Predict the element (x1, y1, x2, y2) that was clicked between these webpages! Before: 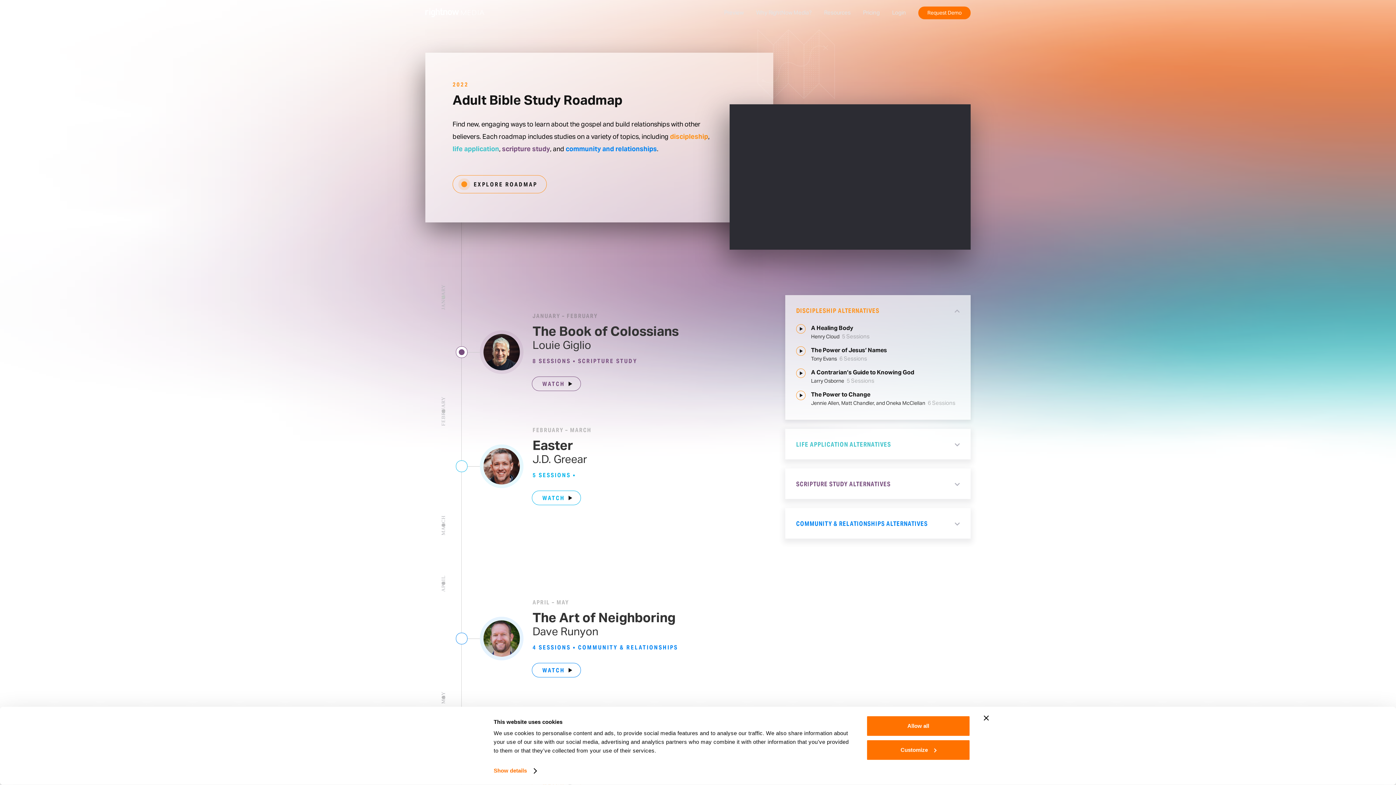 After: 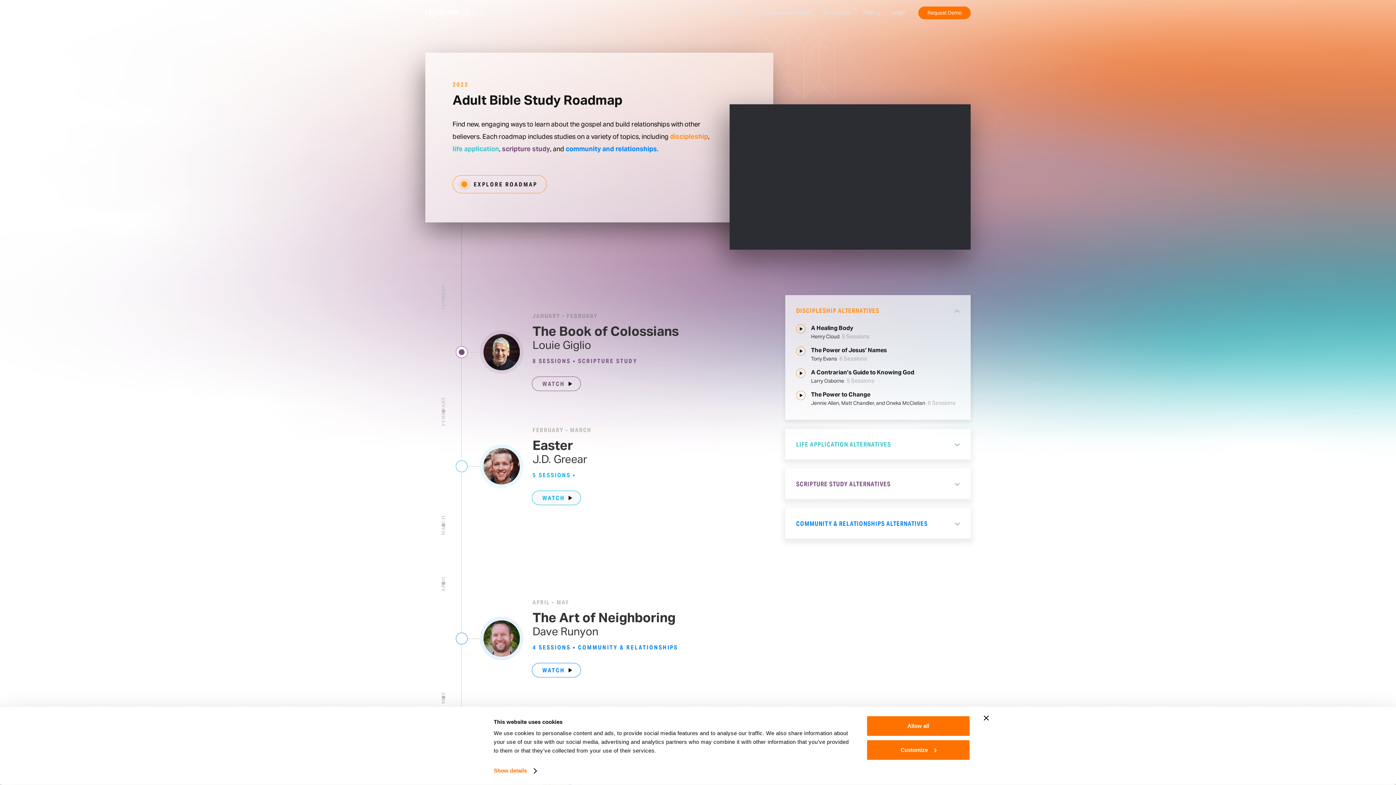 Action: bbox: (532, 490, 581, 505) label: WATCH